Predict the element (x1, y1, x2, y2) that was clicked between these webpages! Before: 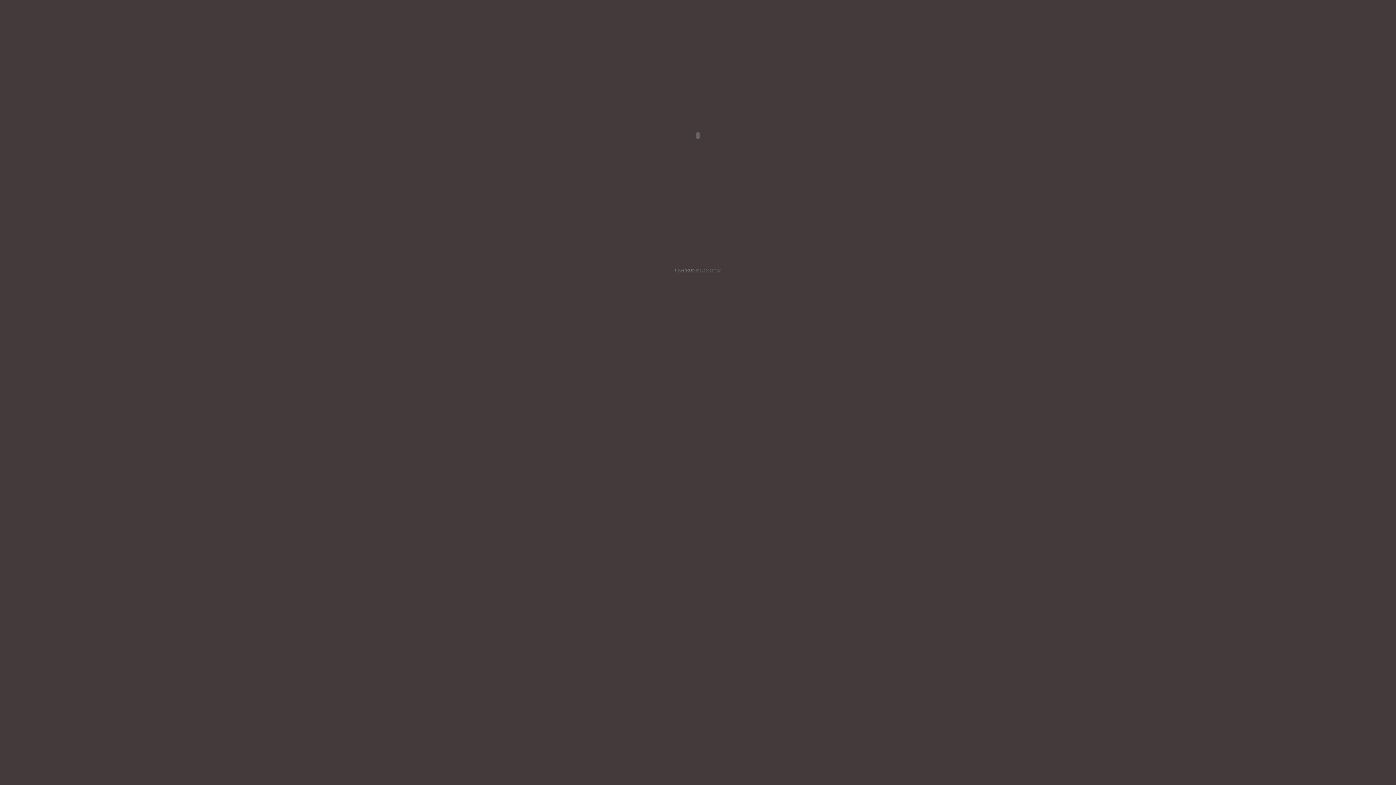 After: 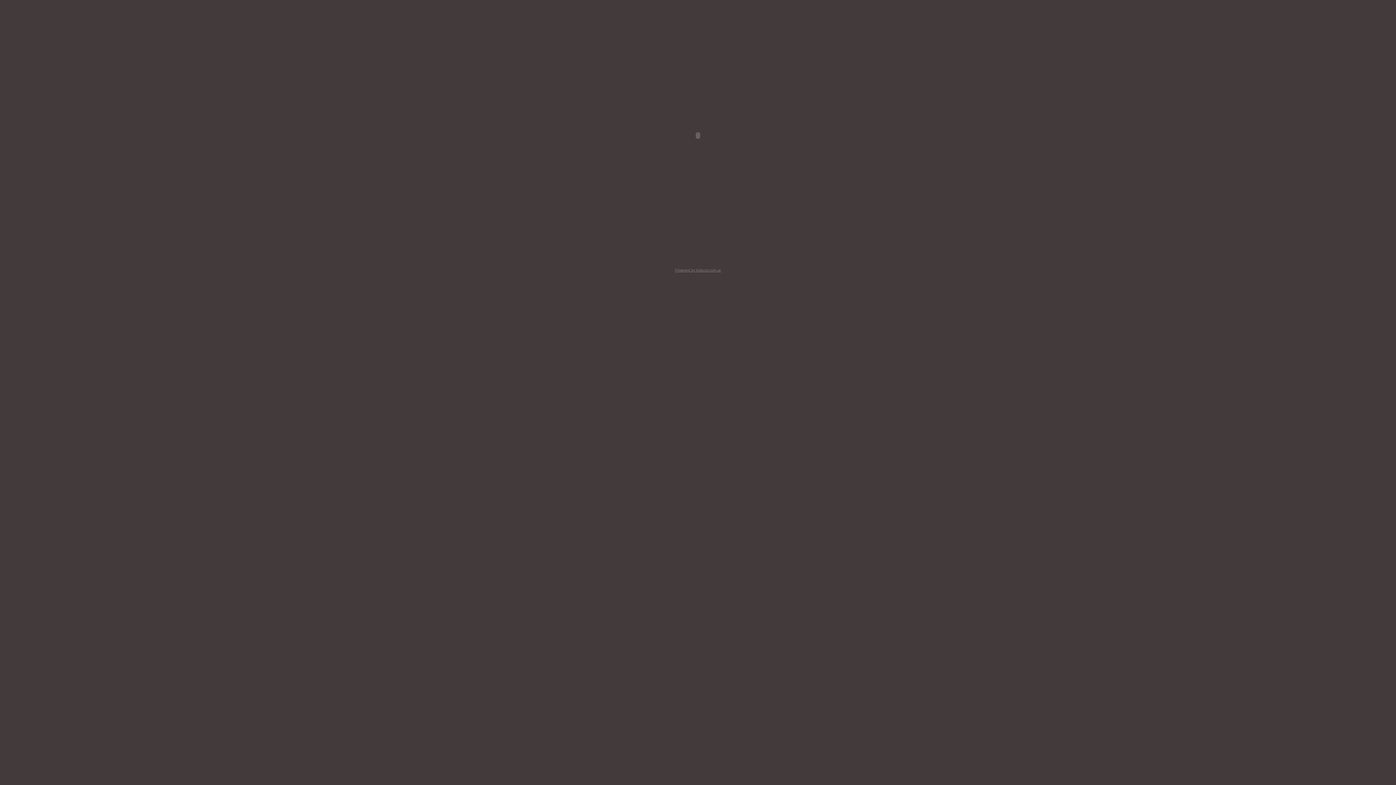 Action: bbox: (675, 266, 721, 272) label: Powered by Inducor.com.ar